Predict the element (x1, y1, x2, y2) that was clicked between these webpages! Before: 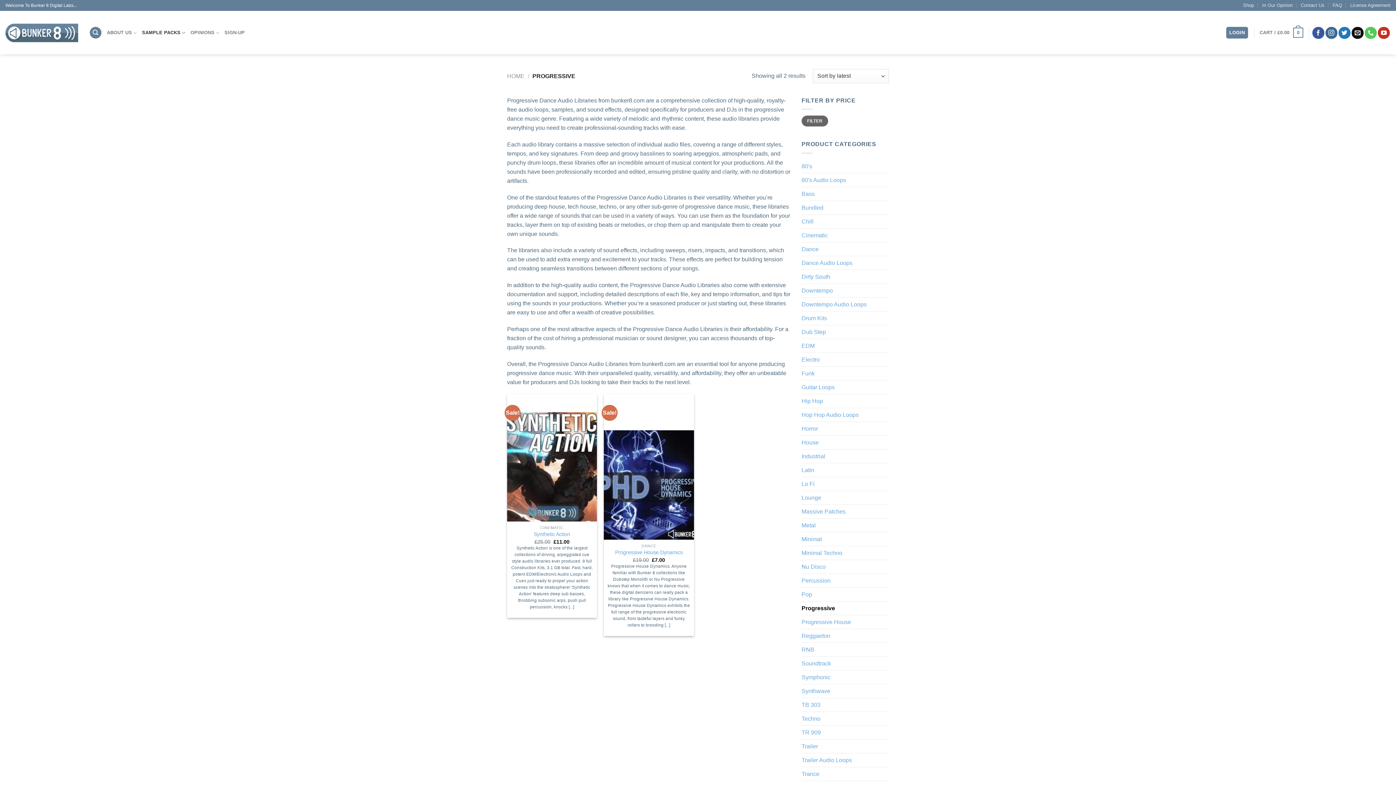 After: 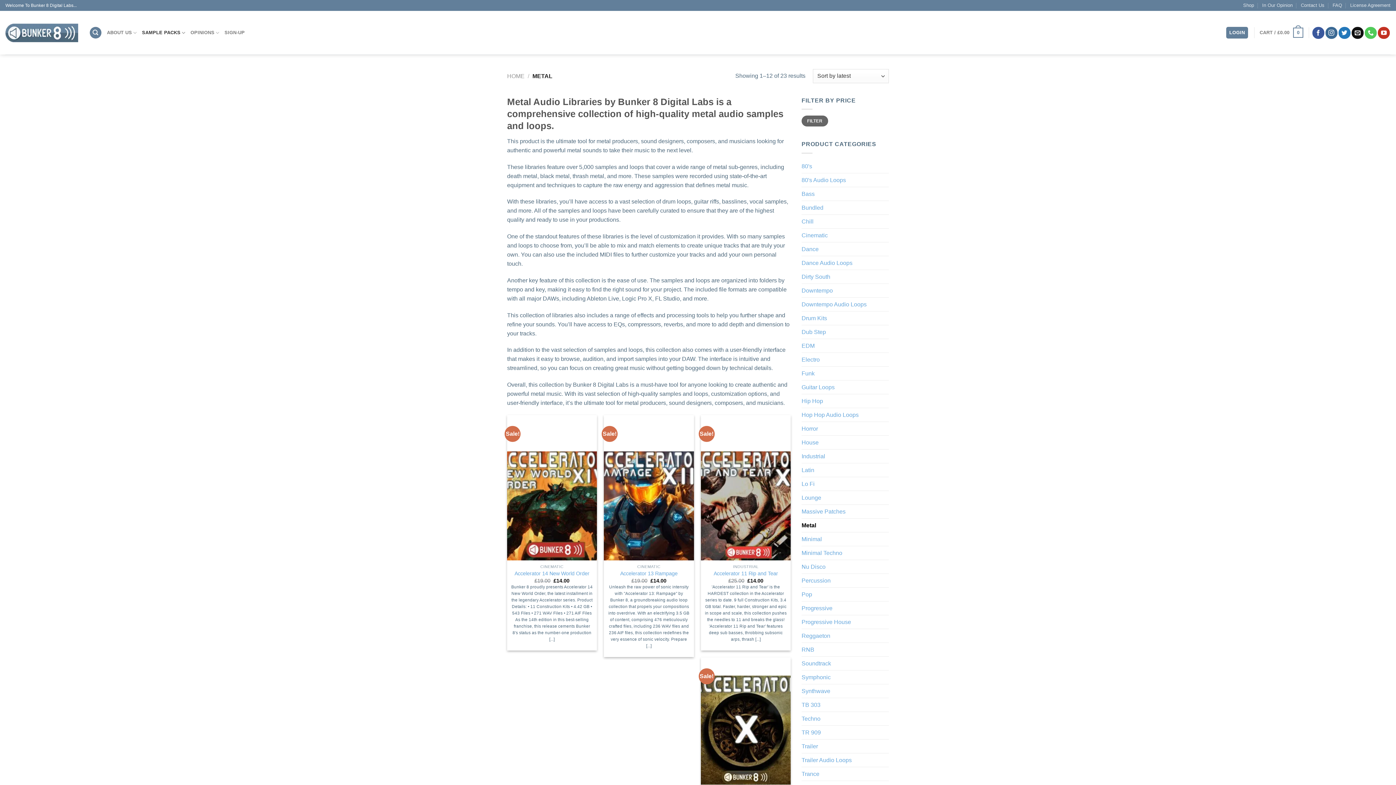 Action: label: Metal bbox: (801, 518, 889, 532)